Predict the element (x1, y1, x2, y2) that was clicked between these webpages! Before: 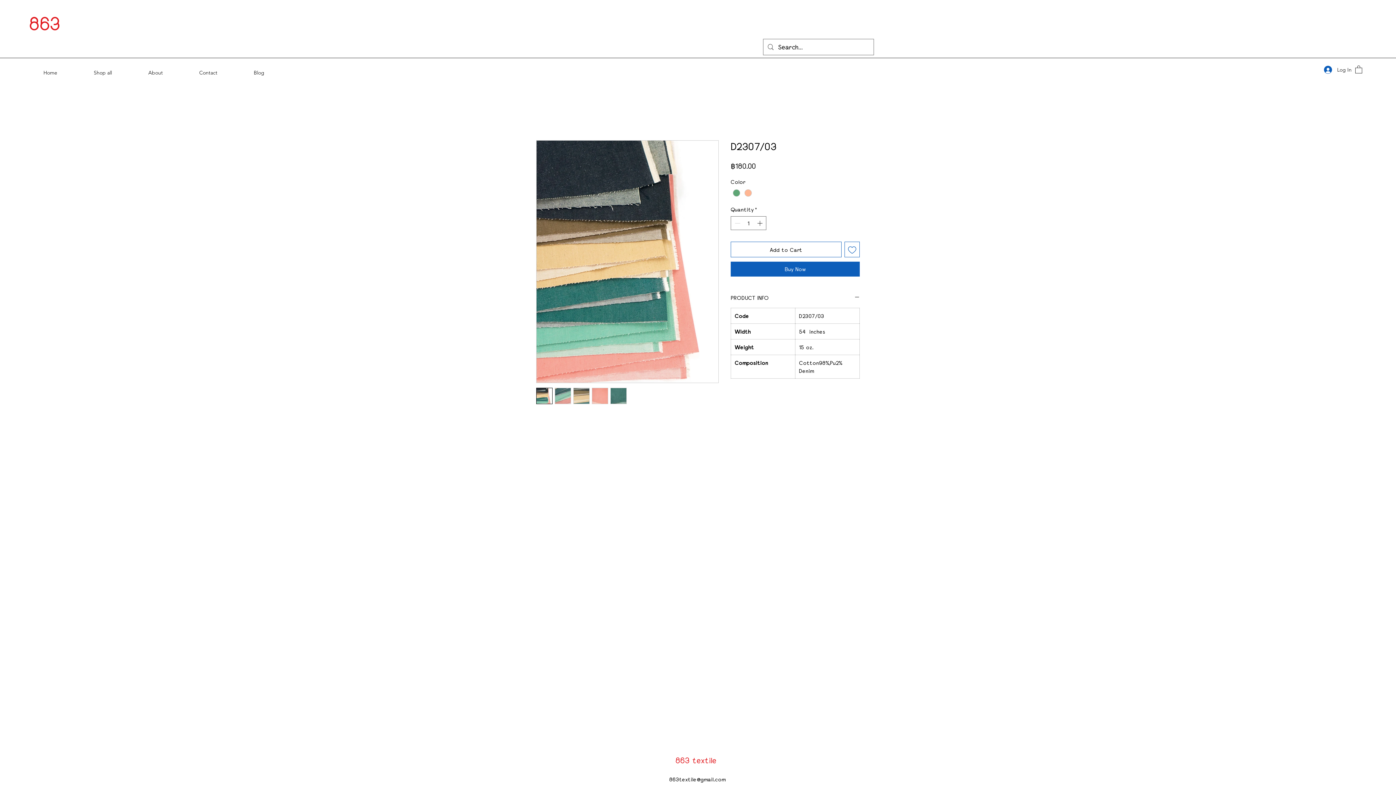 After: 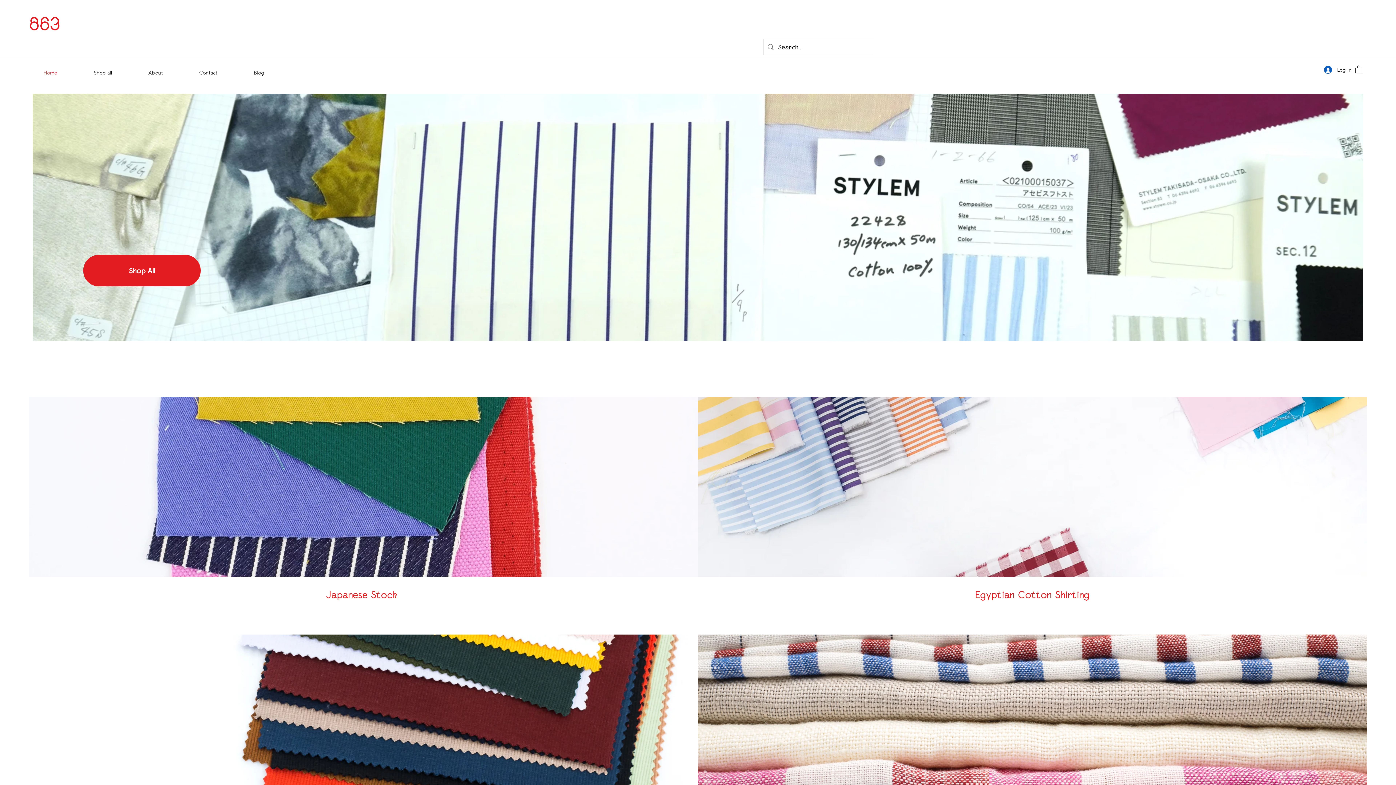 Action: label: Home bbox: (25, 63, 75, 81)